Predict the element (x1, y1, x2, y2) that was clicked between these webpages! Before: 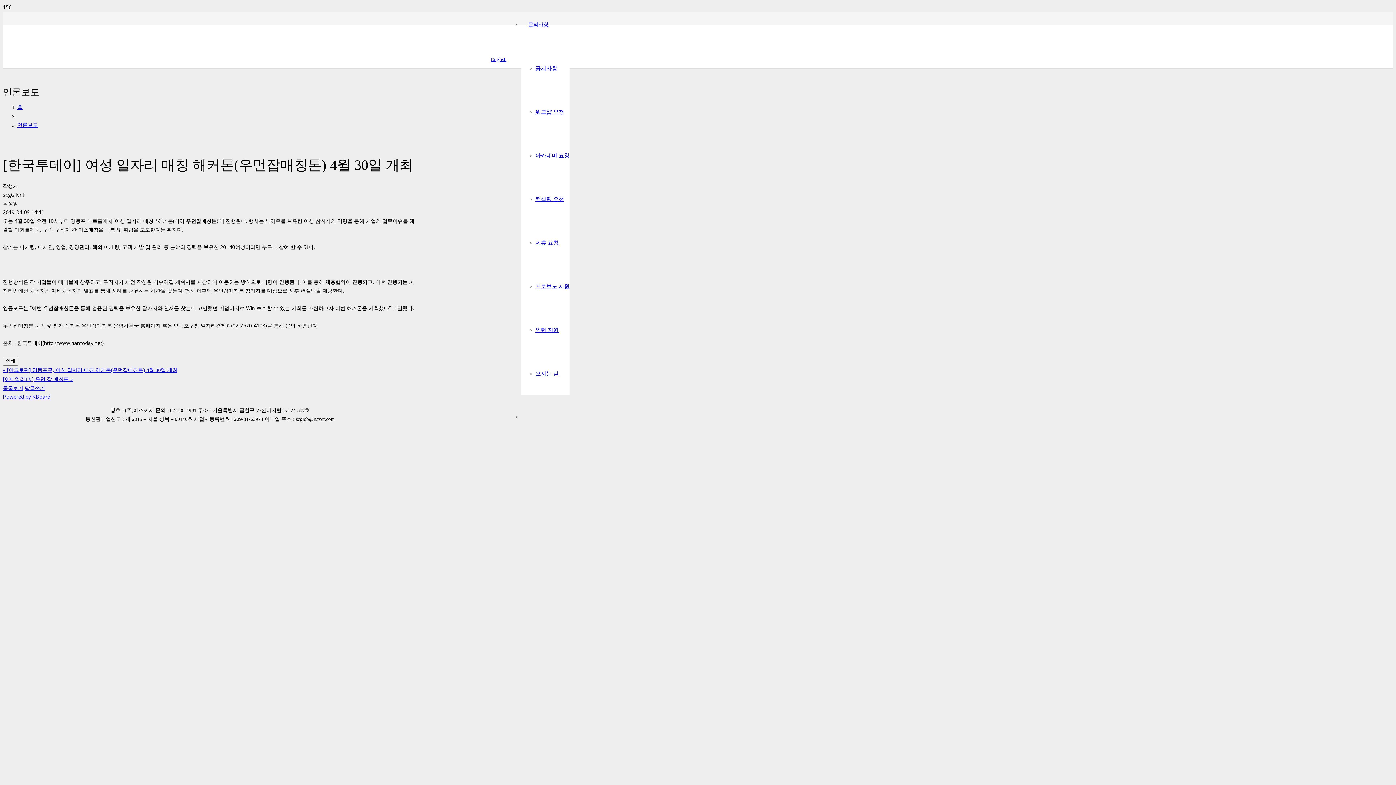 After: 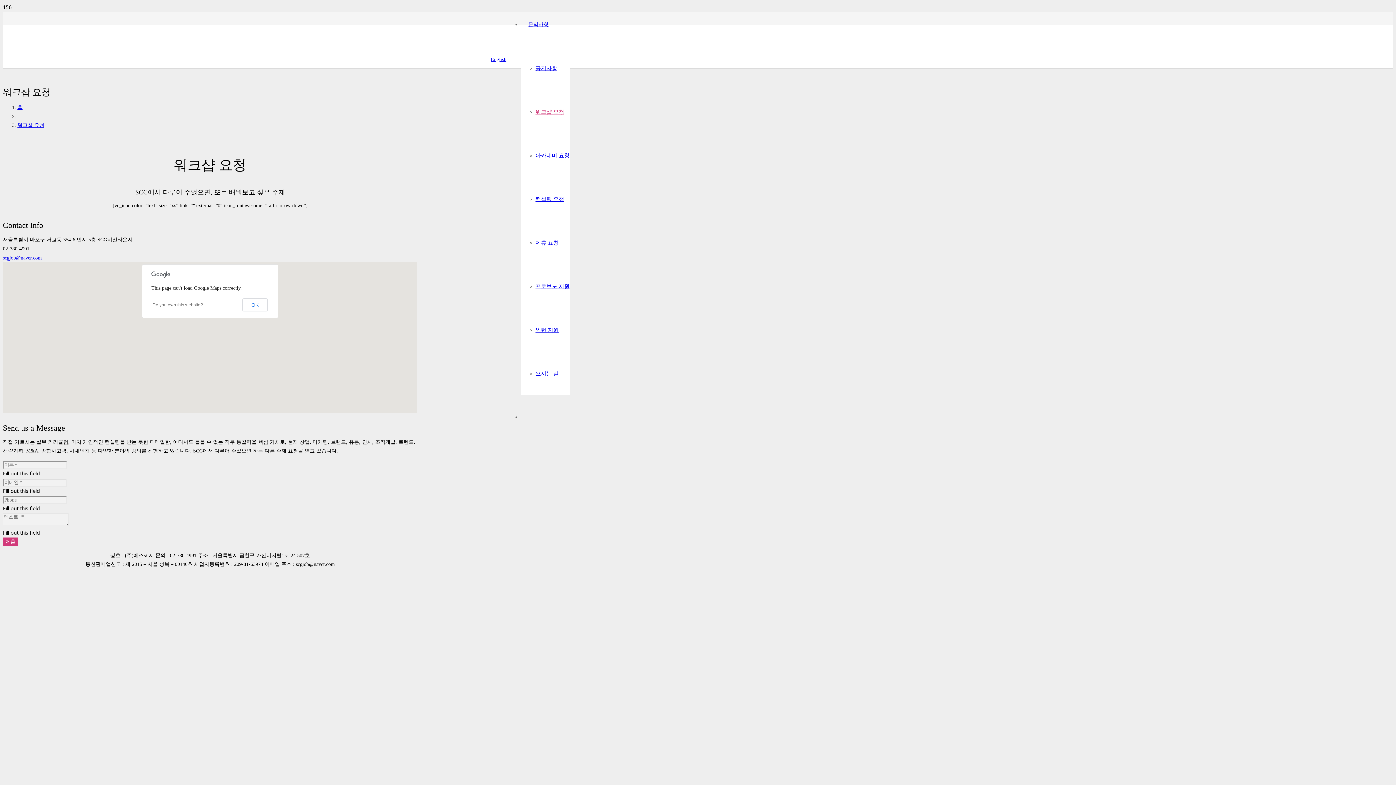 Action: label: 워크샵 요청 bbox: (535, 109, 564, 114)